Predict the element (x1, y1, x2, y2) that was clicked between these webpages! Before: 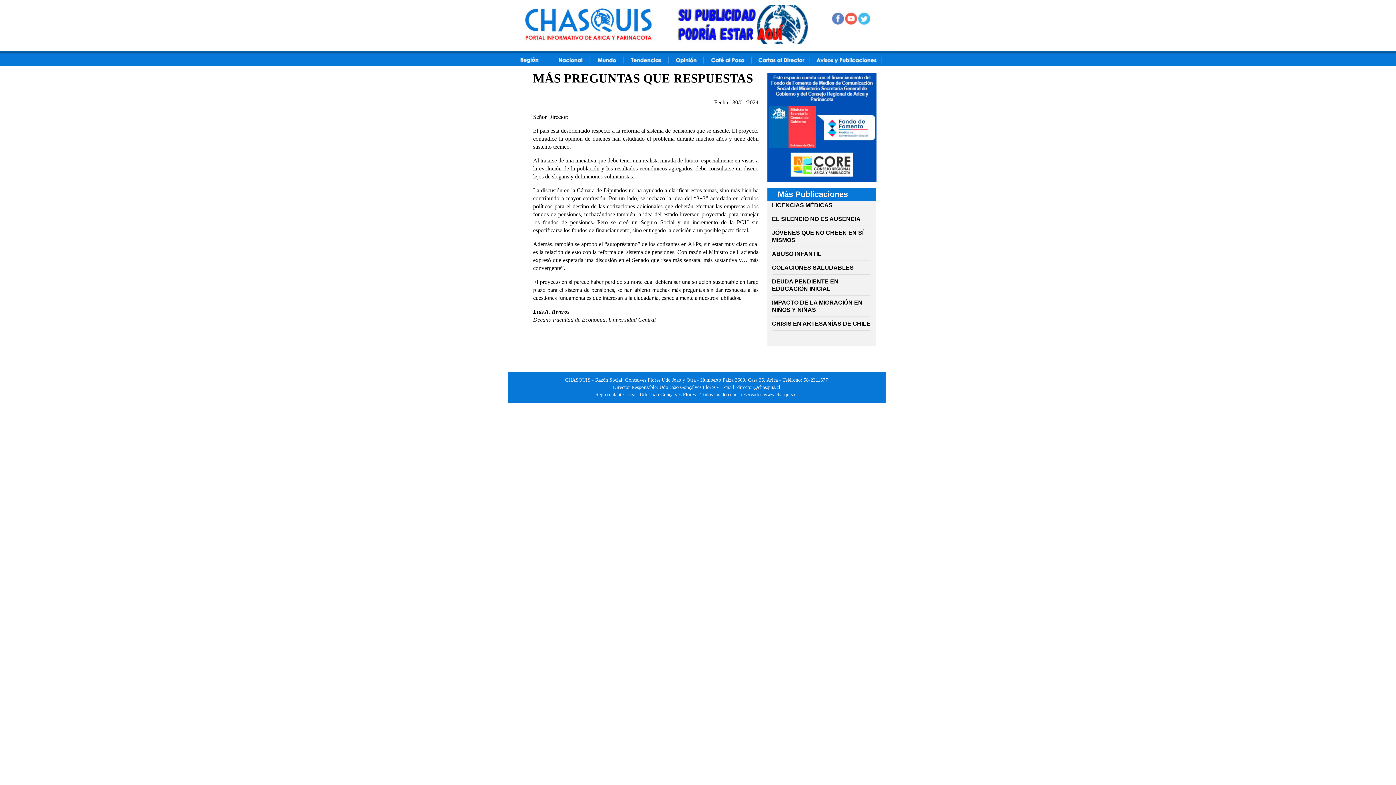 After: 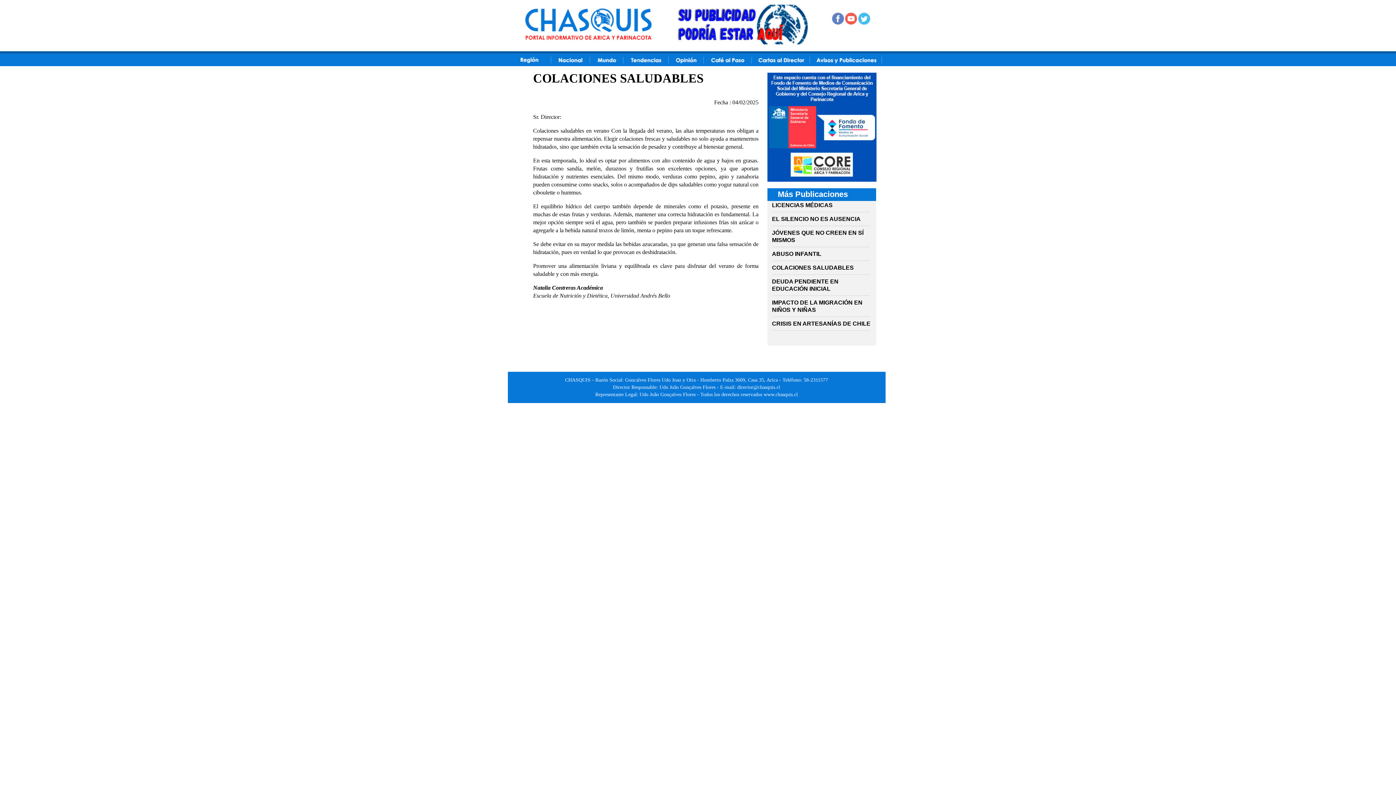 Action: label: COLACIONES SALUDABLES bbox: (772, 264, 854, 270)